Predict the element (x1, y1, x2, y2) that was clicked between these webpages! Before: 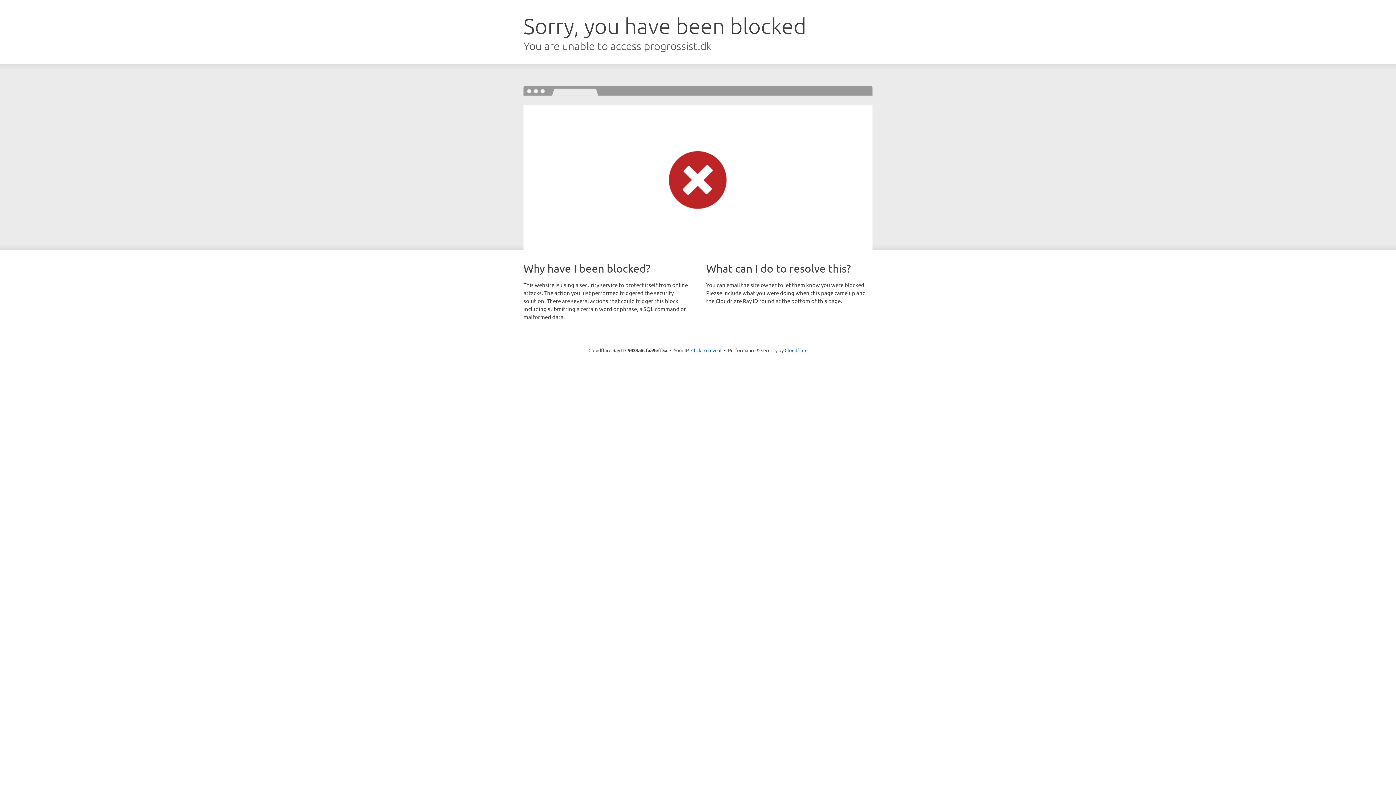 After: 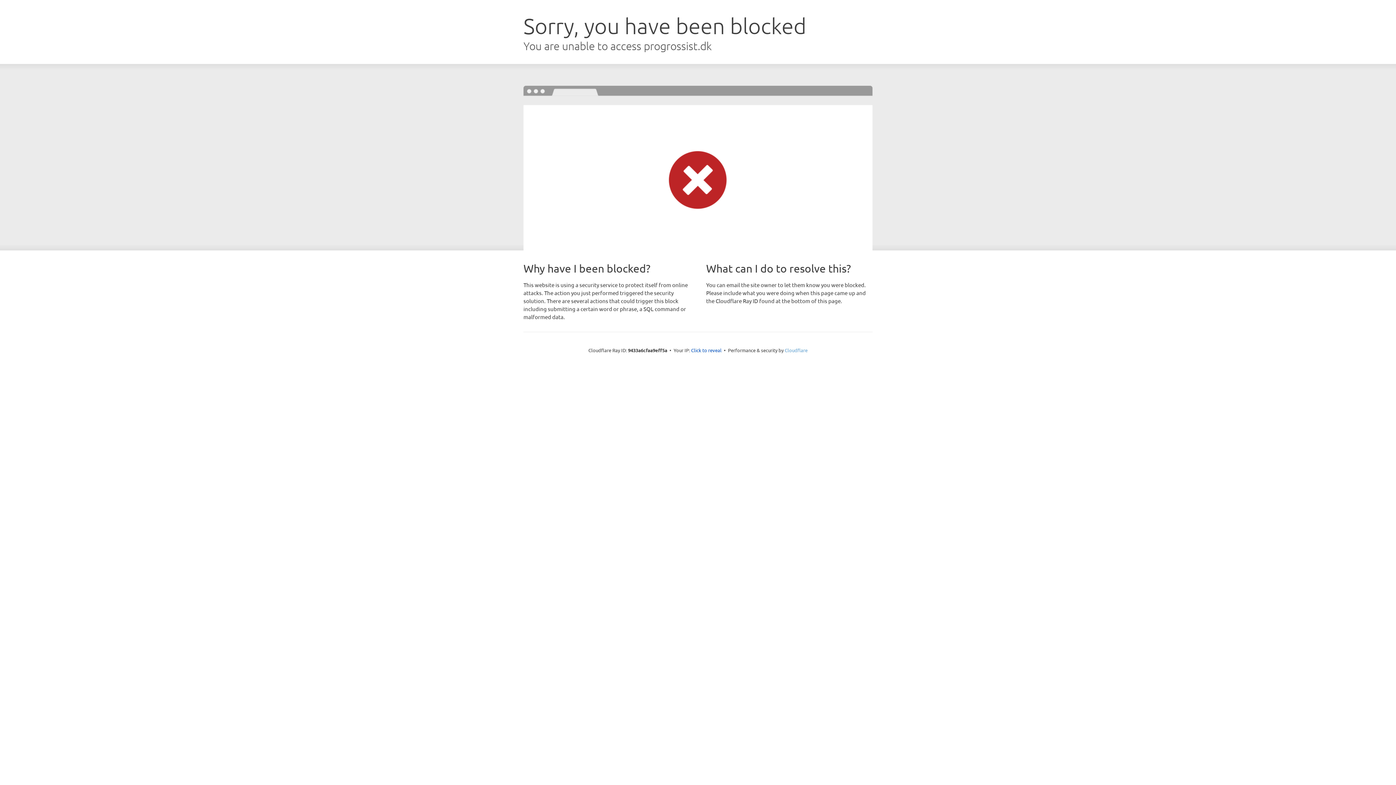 Action: label: Cloudflare bbox: (784, 347, 807, 353)